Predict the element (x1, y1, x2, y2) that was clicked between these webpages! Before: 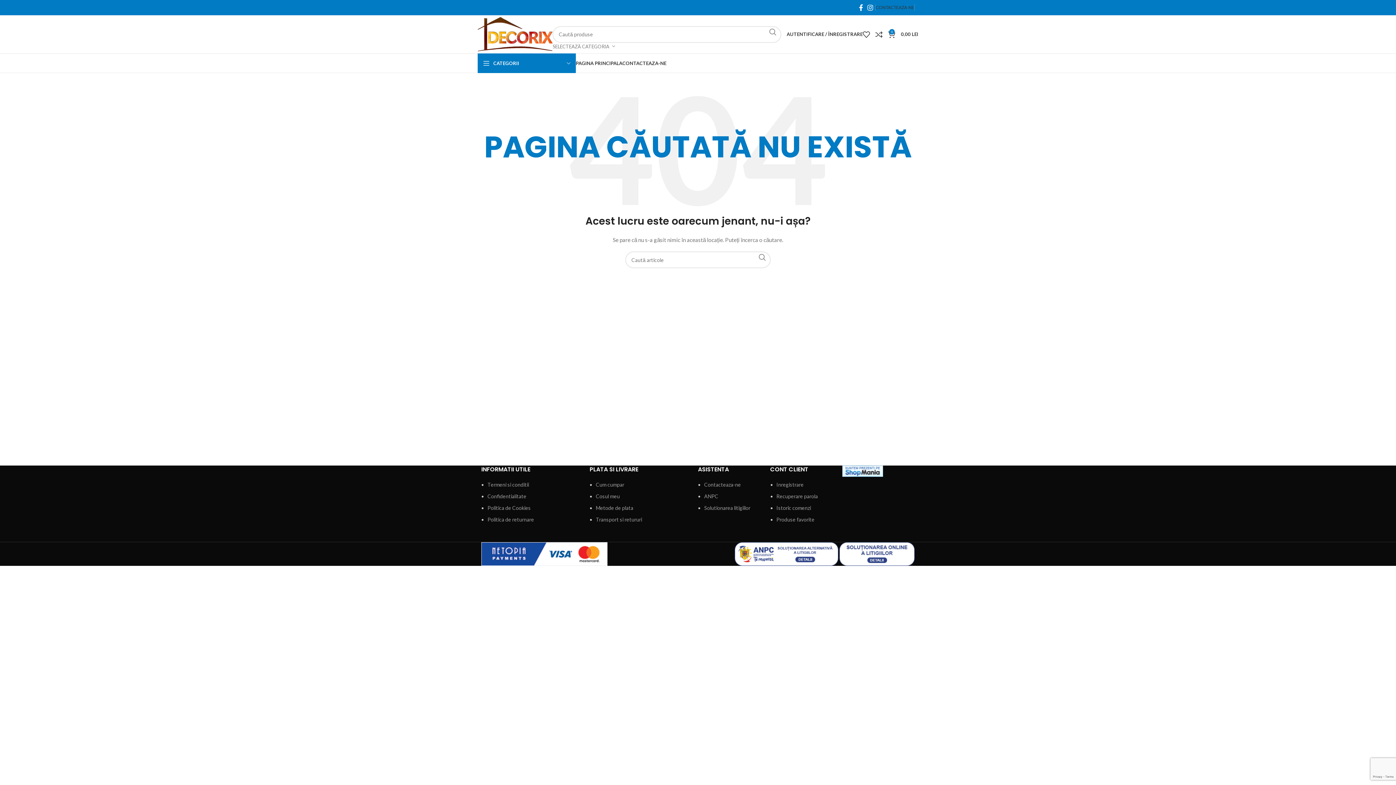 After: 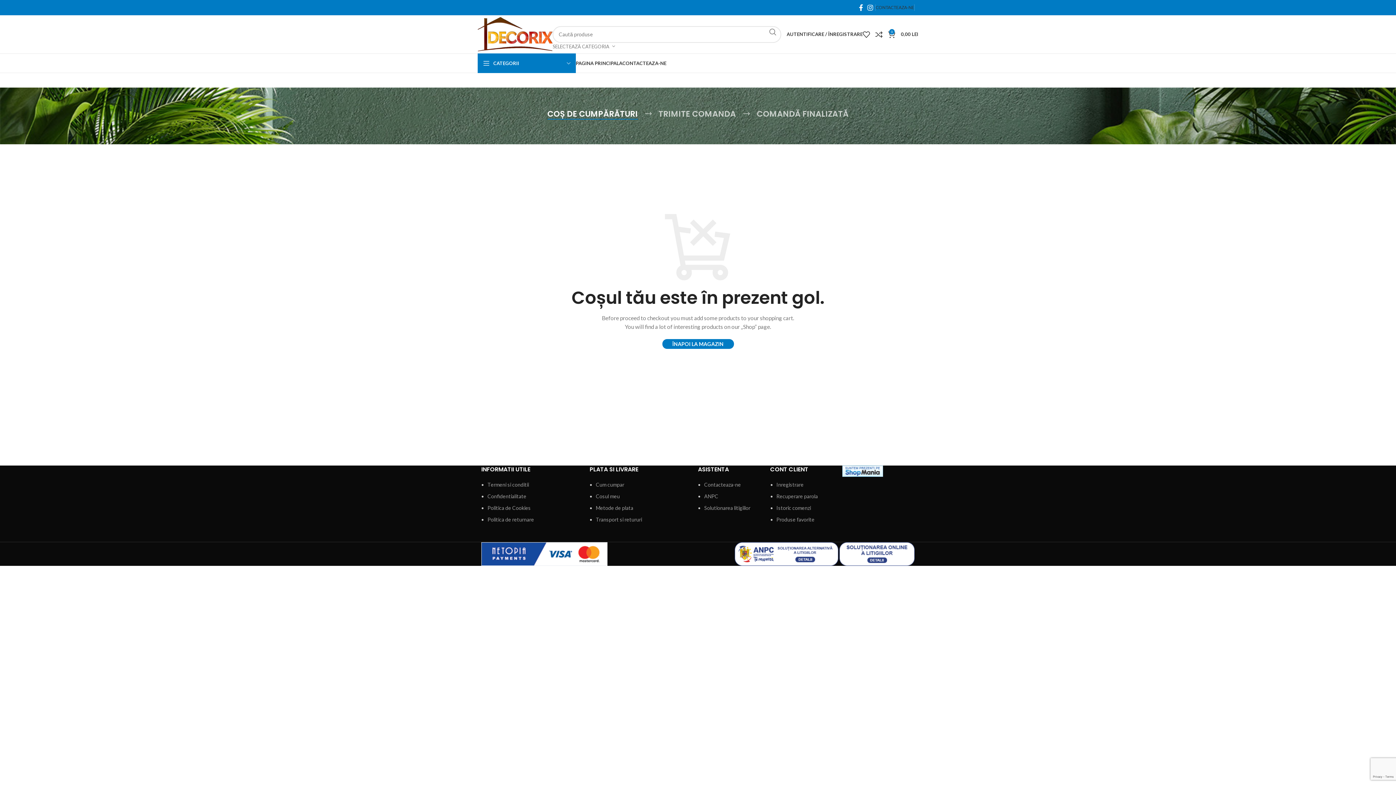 Action: bbox: (596, 493, 620, 499) label: Cosul meu